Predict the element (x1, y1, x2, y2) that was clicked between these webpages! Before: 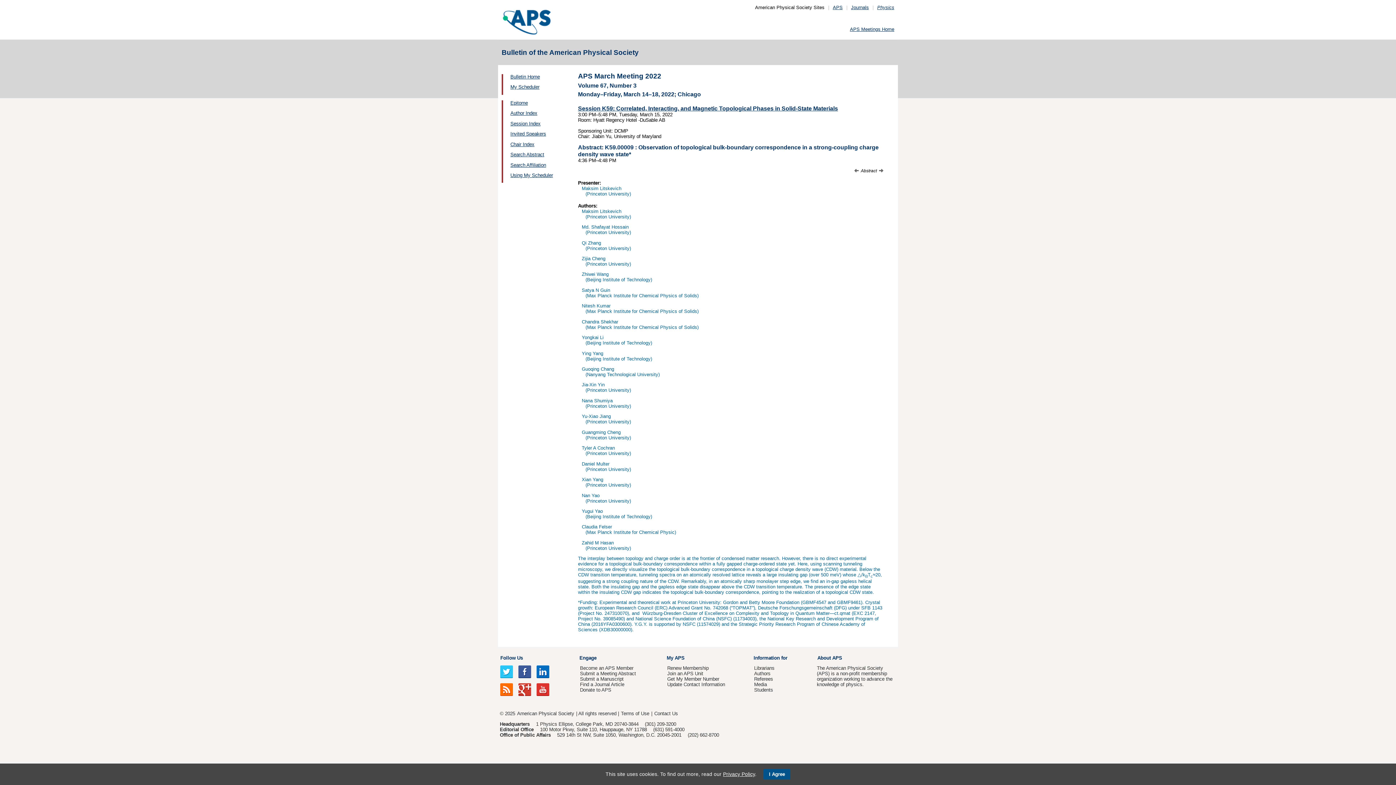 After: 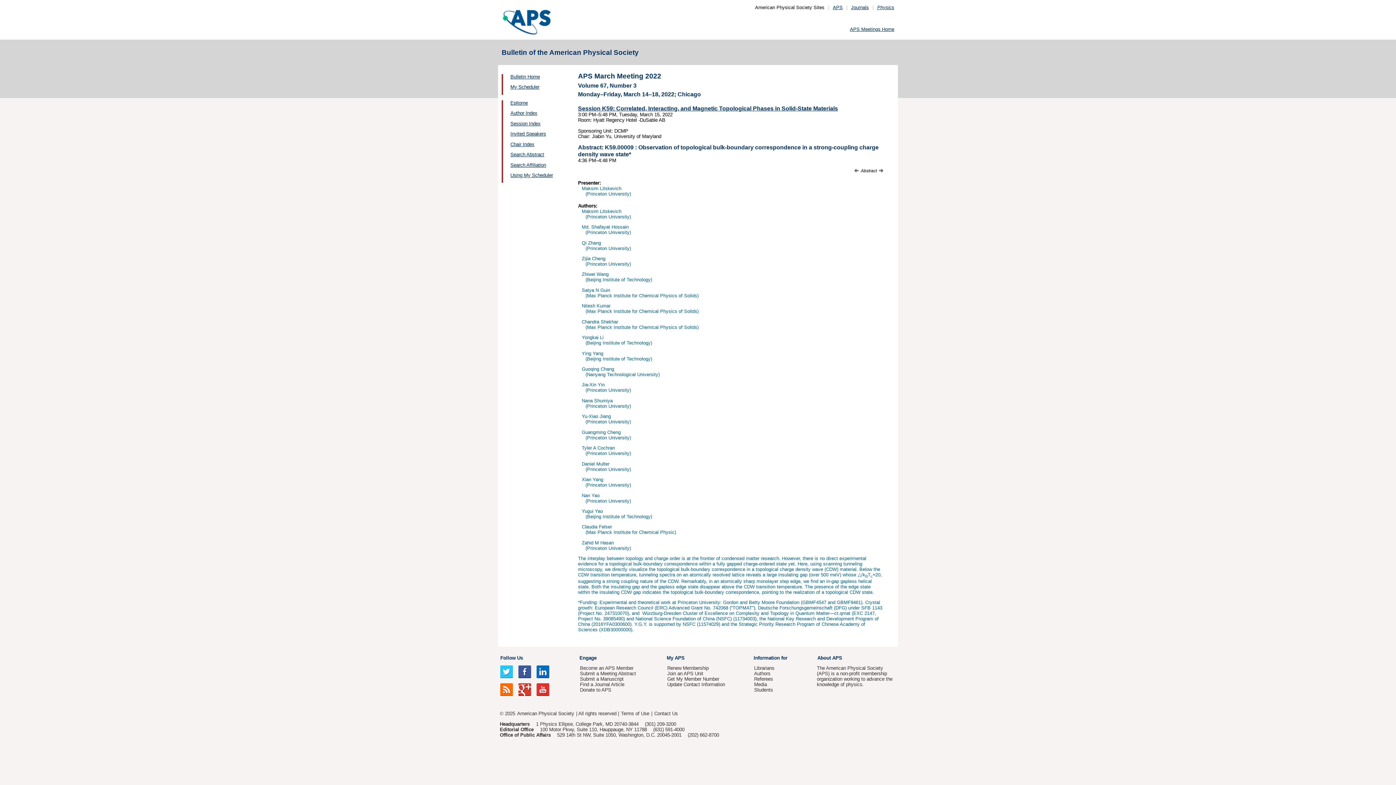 Action: label: I Agree bbox: (763, 769, 790, 780)